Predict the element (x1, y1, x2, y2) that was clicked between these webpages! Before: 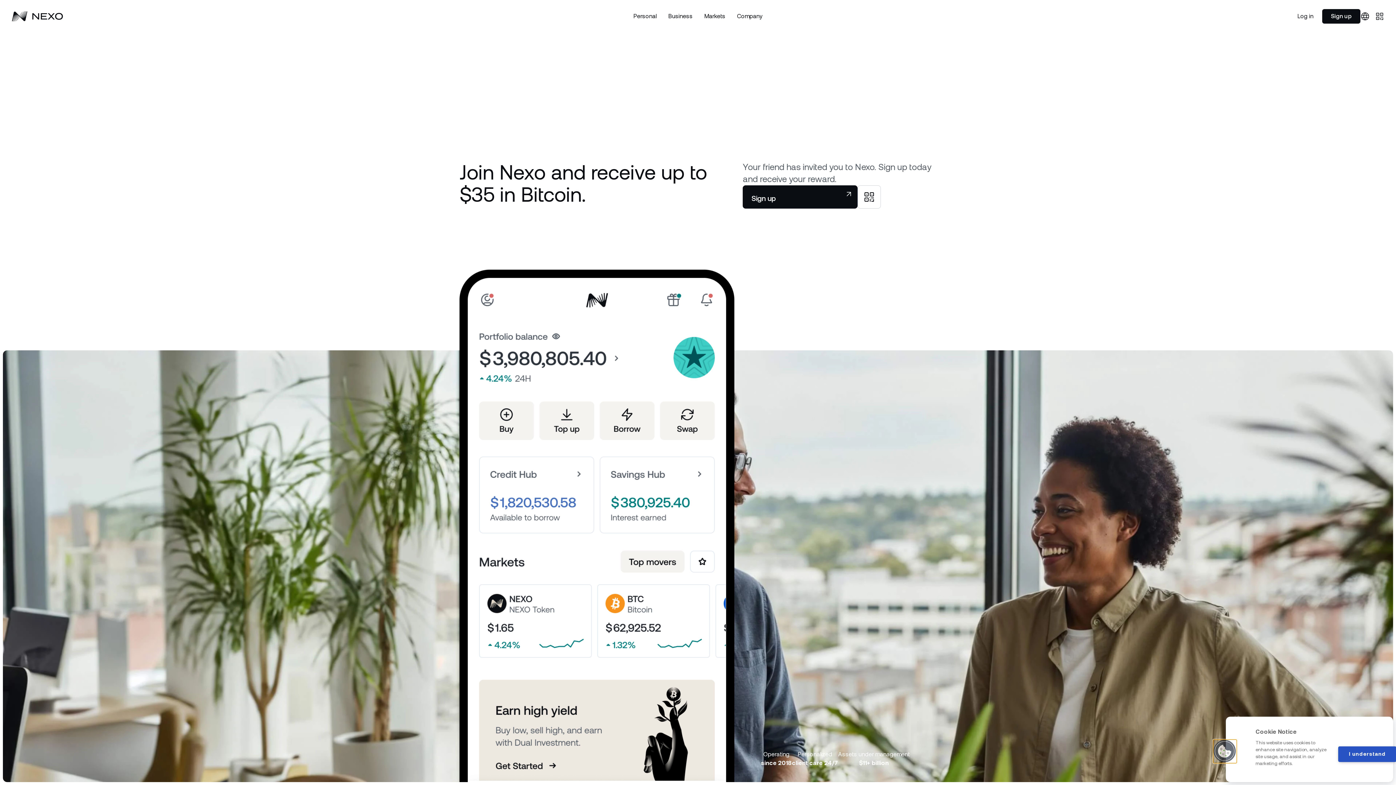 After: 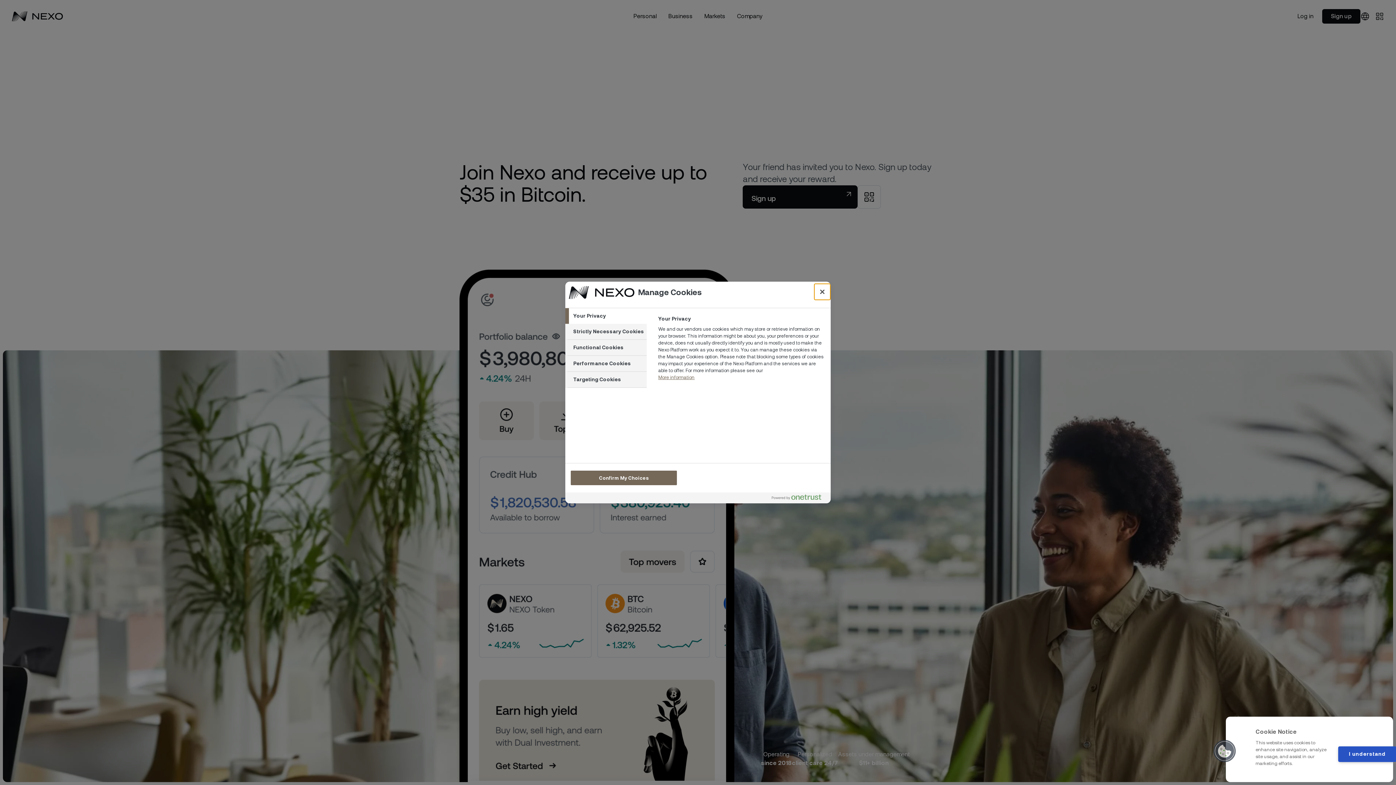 Action: label: Cookies bbox: (1213, 740, 1236, 763)